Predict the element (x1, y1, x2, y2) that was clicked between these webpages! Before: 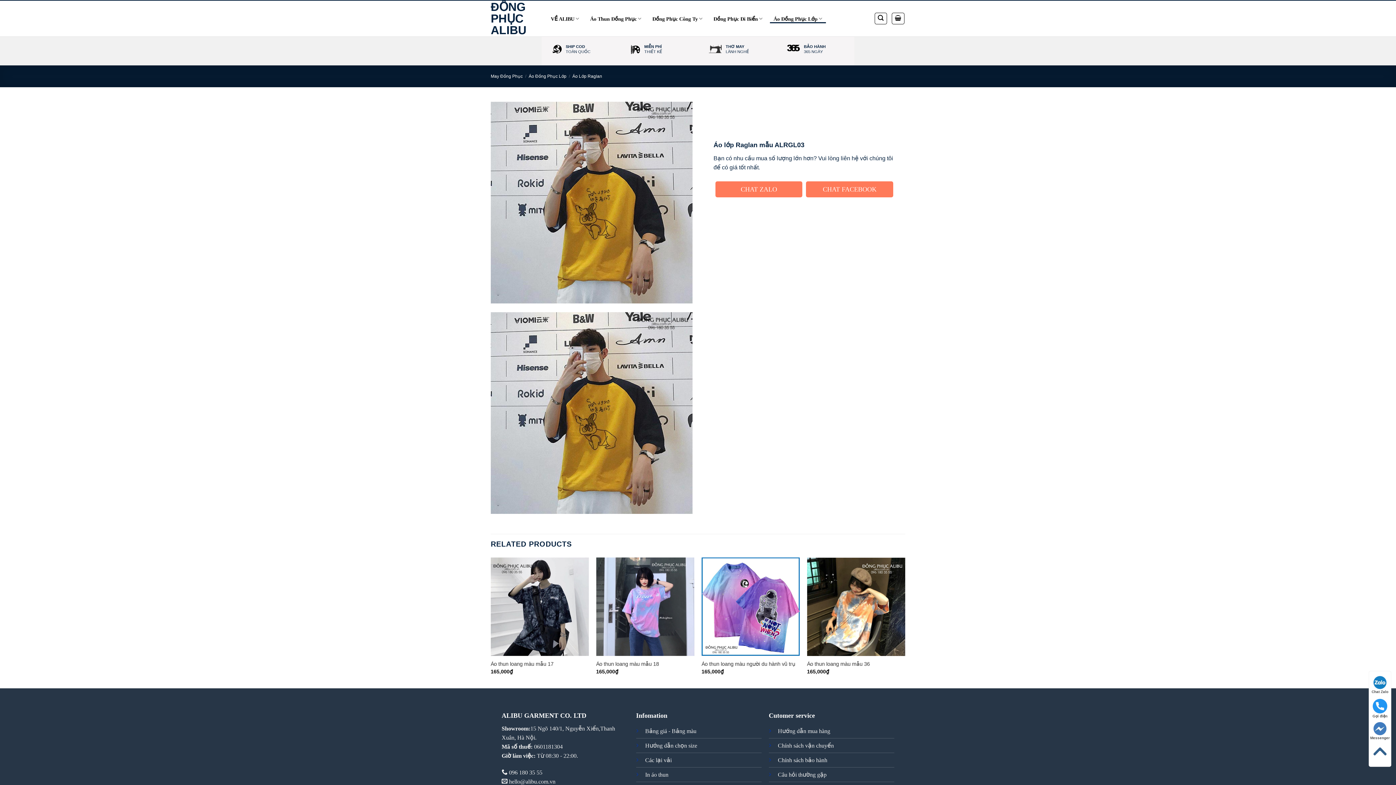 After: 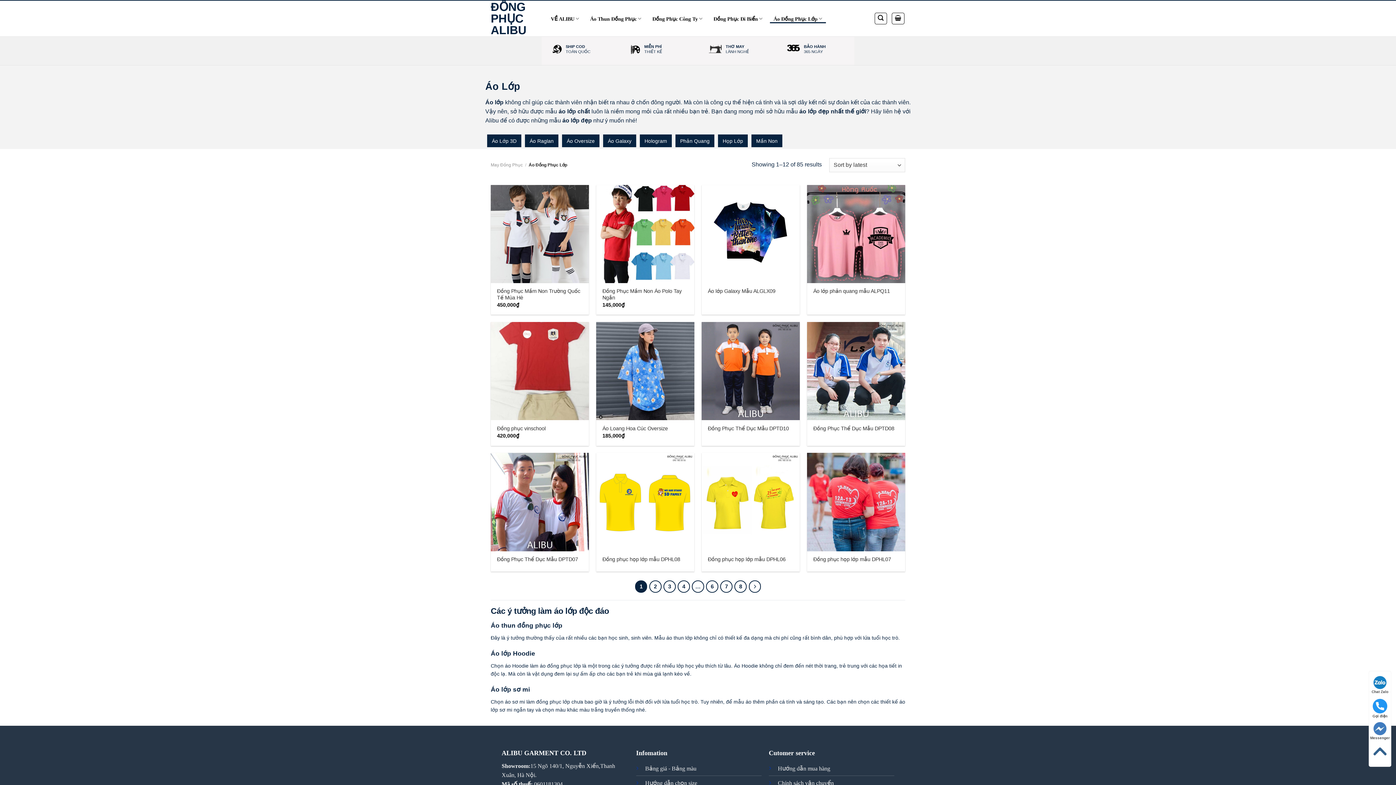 Action: bbox: (770, 15, 826, 22) label: Áo Đồng Phục Lớp